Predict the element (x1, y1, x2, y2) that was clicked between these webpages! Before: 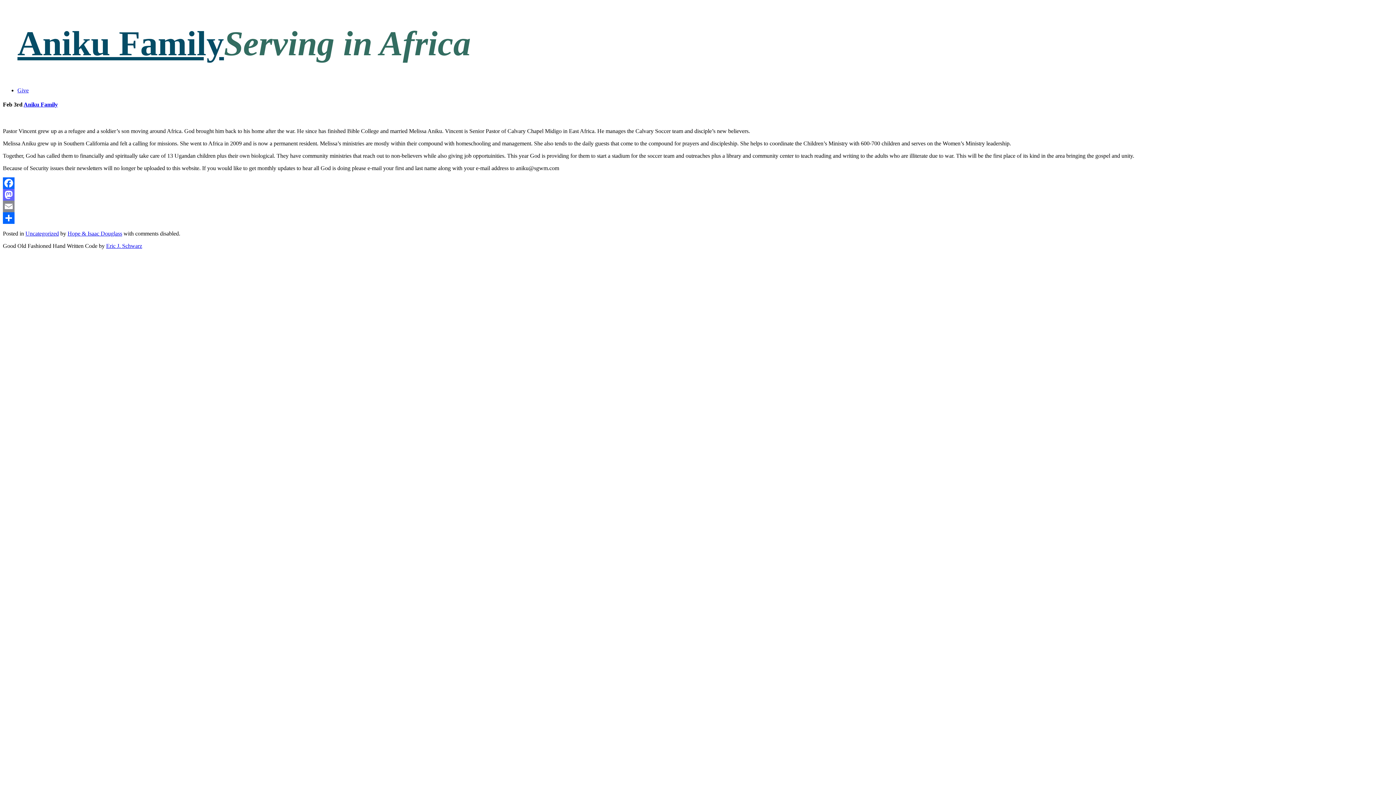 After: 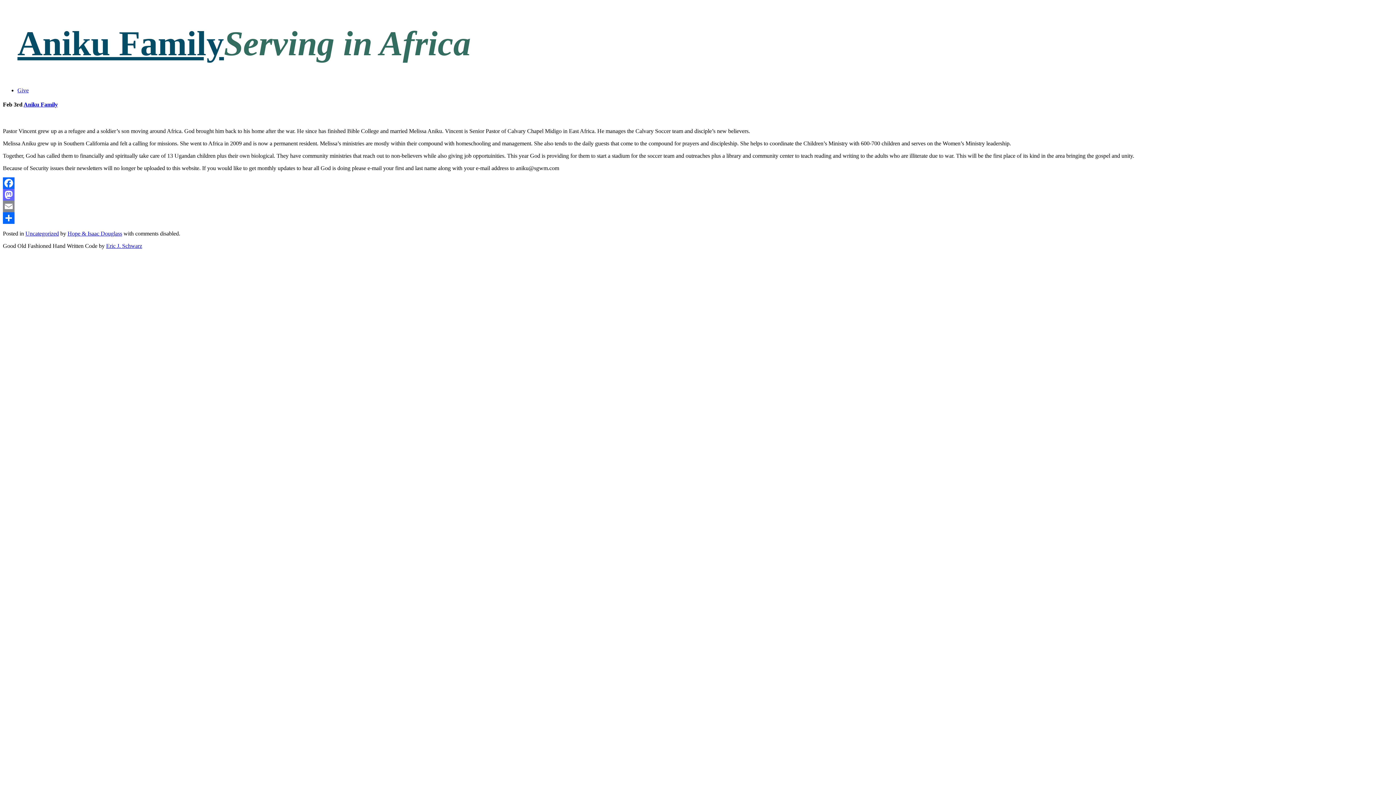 Action: bbox: (2, 200, 1393, 212) label: Email